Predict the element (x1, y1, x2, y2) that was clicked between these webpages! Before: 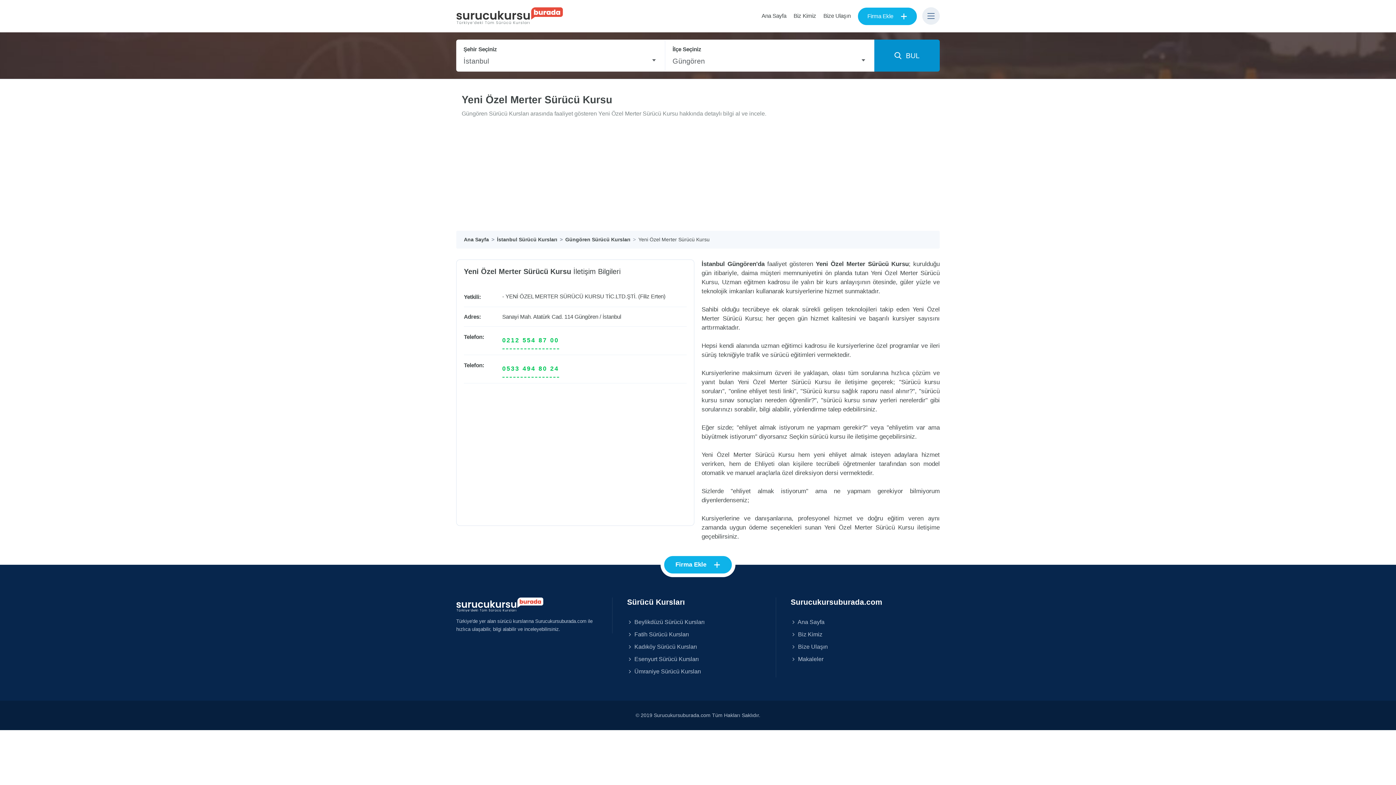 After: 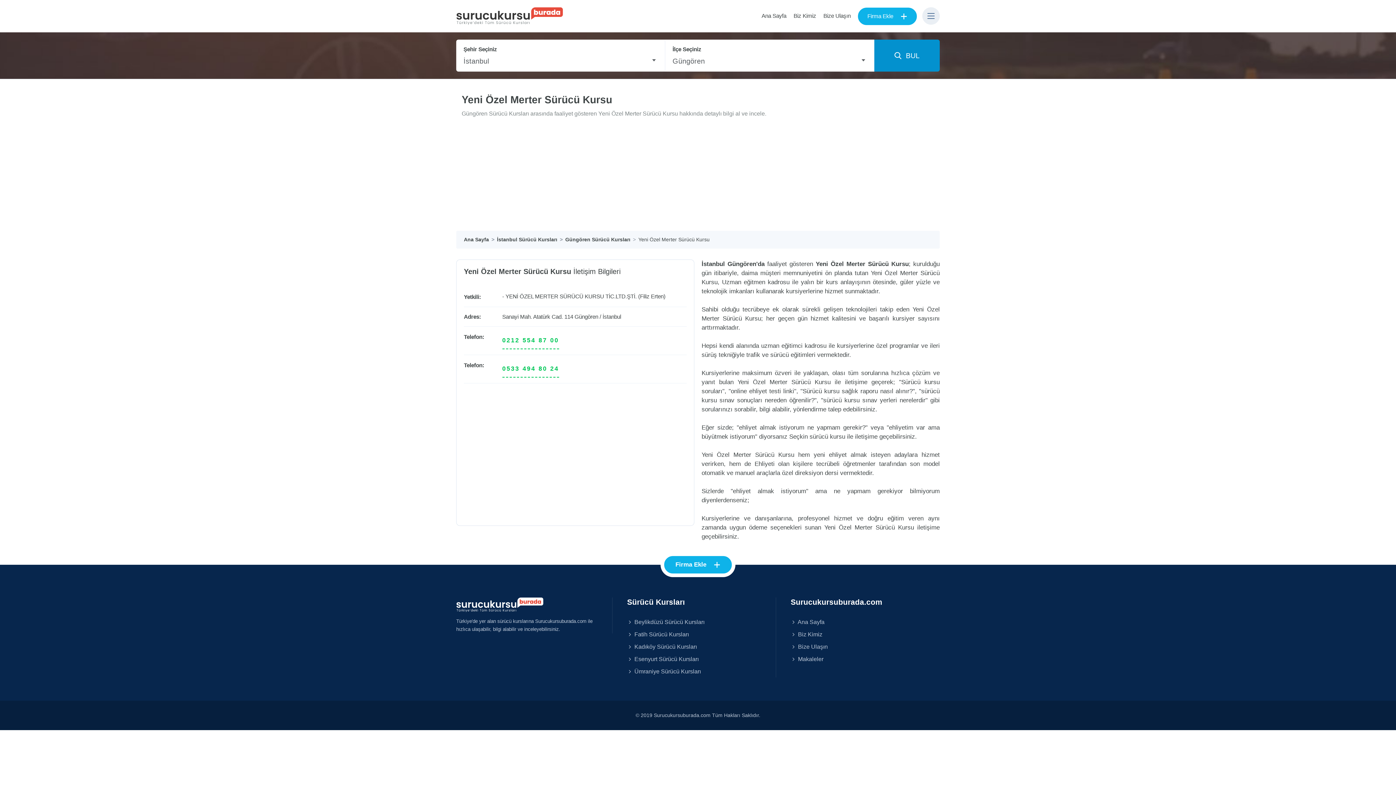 Action: bbox: (638, 236, 709, 242) label: Yeni Özel Merter Sürücü Kursu